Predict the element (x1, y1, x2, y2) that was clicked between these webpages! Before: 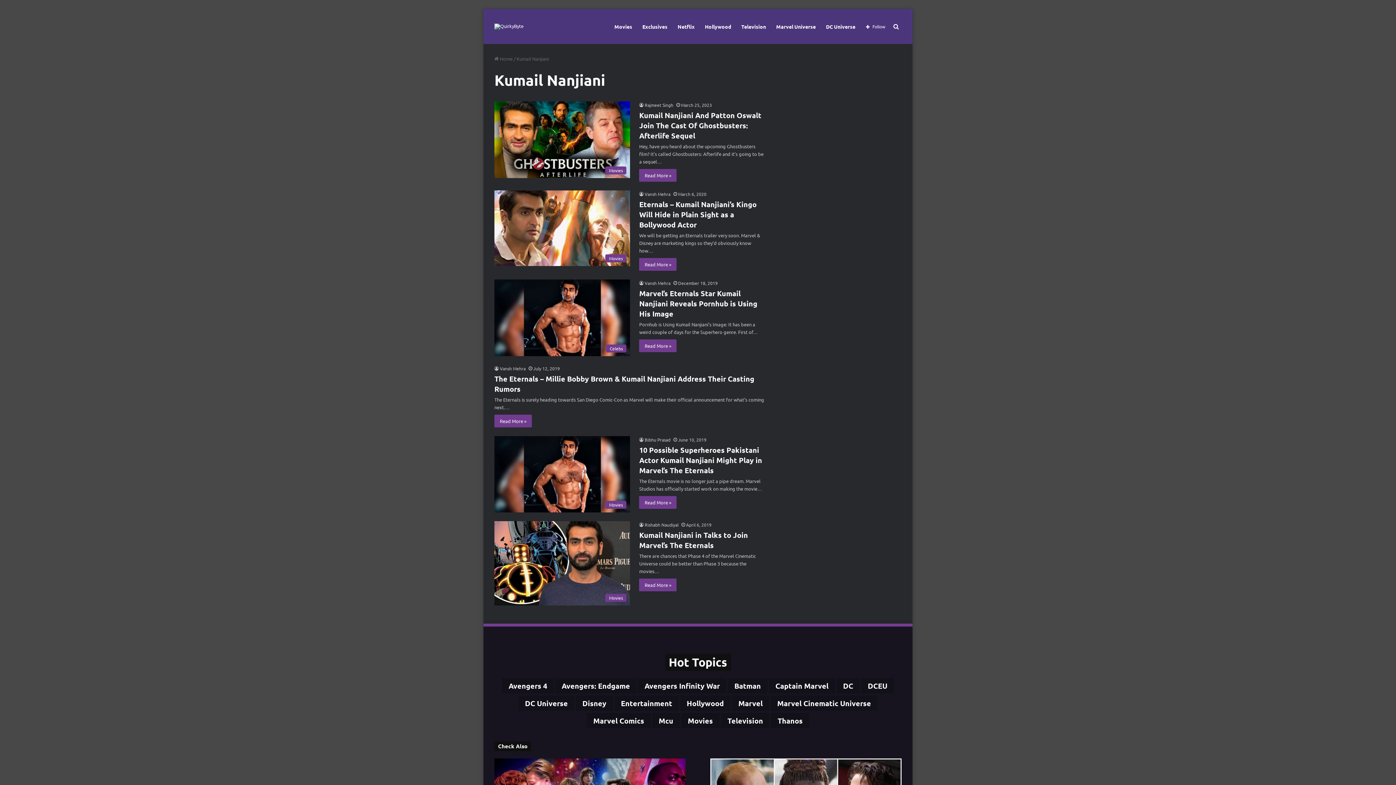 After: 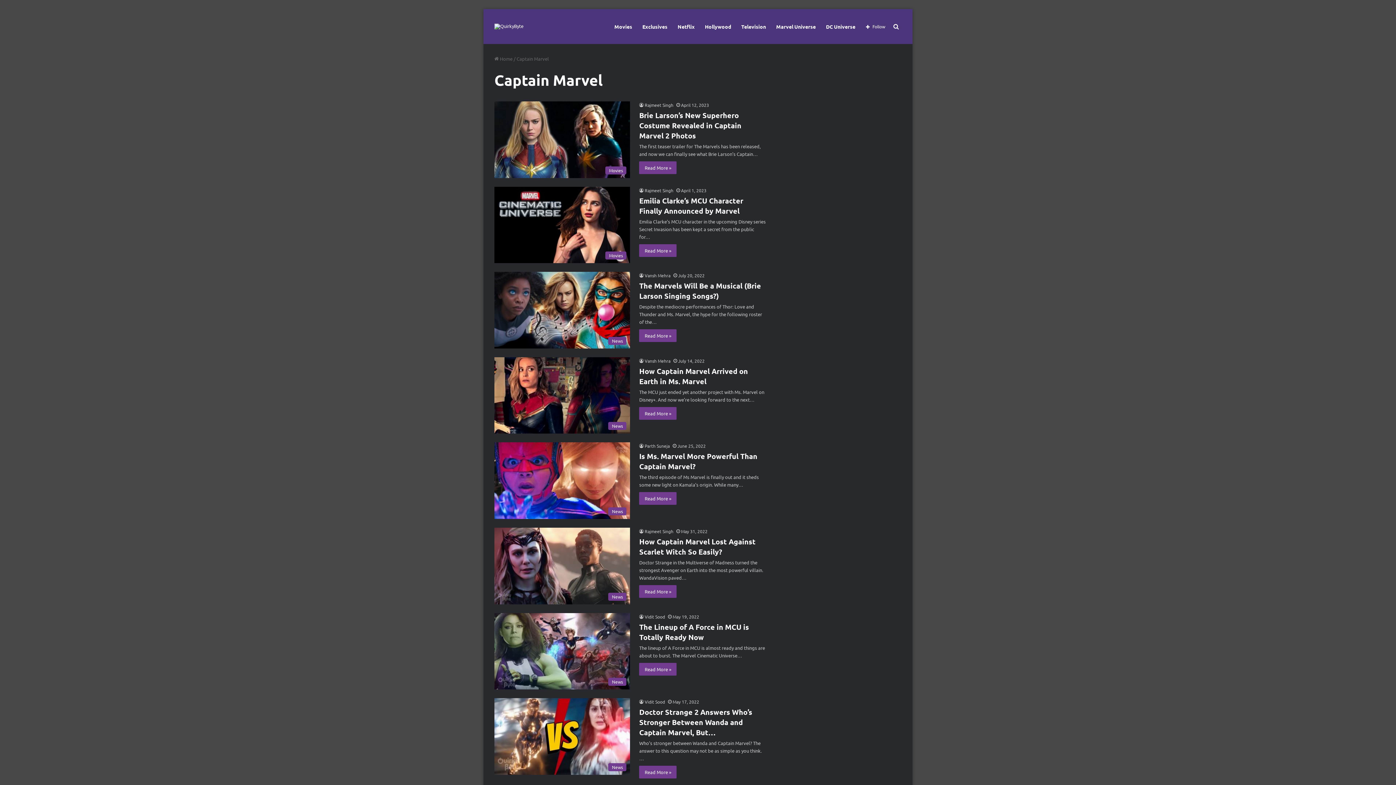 Action: label: Captain Marvel (484 items) bbox: (769, 678, 835, 693)